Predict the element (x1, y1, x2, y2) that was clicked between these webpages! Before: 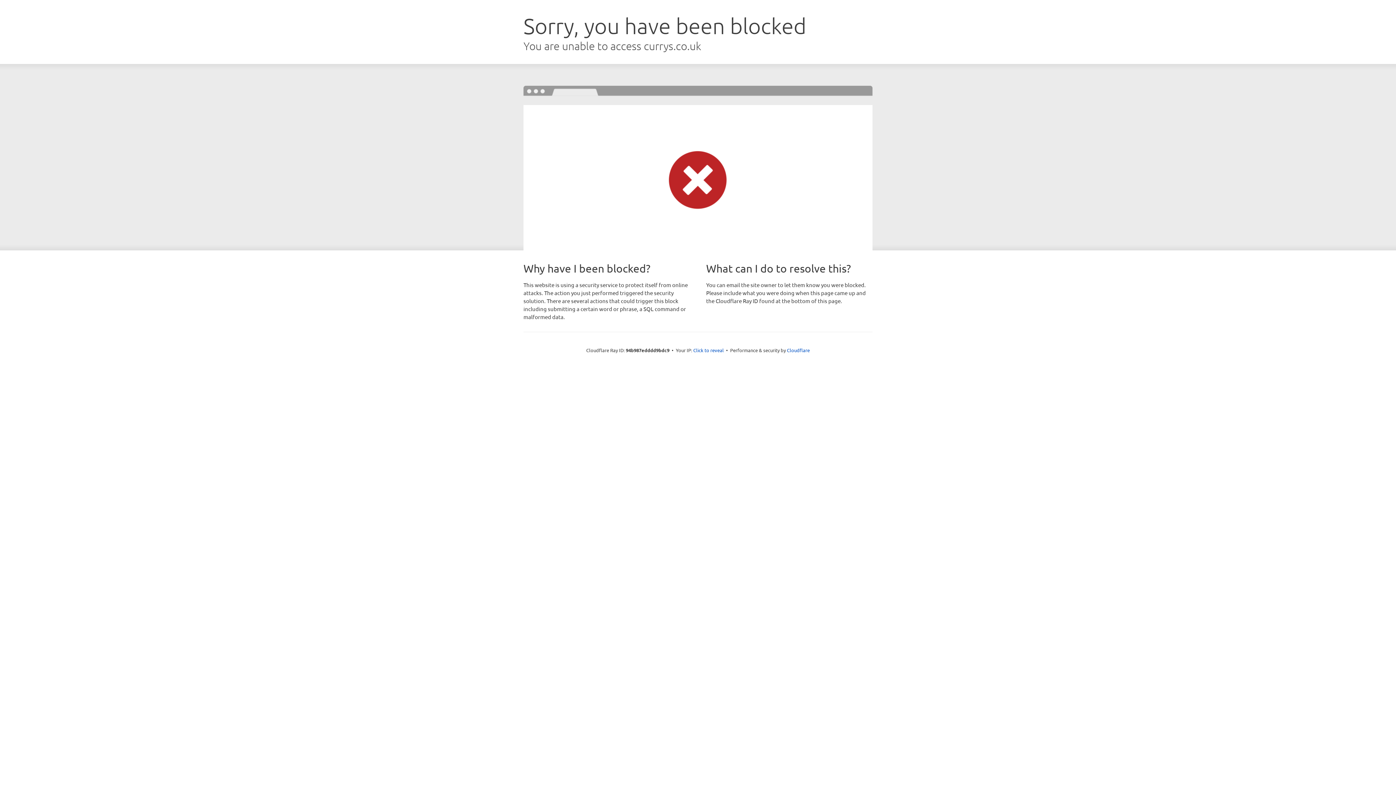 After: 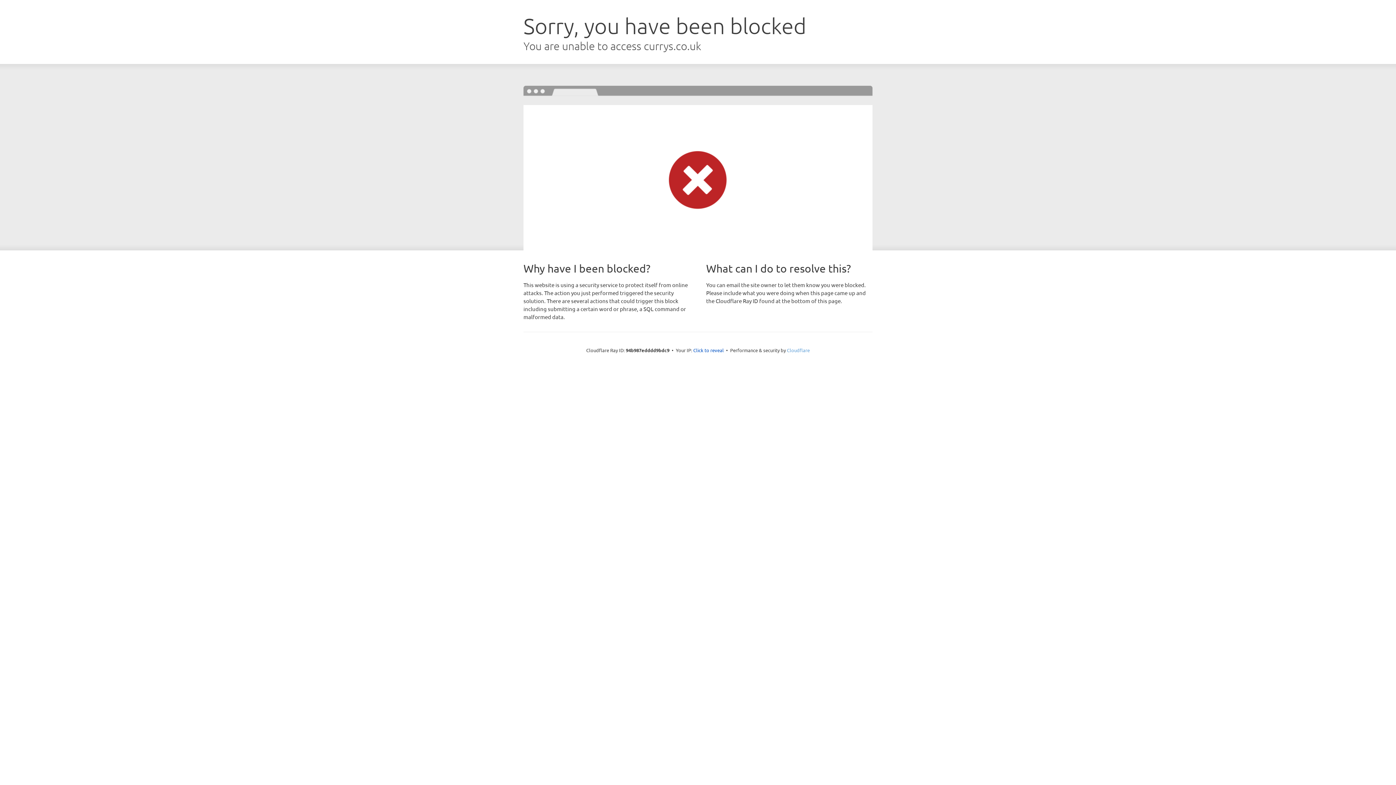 Action: label: Cloudflare bbox: (787, 347, 810, 353)